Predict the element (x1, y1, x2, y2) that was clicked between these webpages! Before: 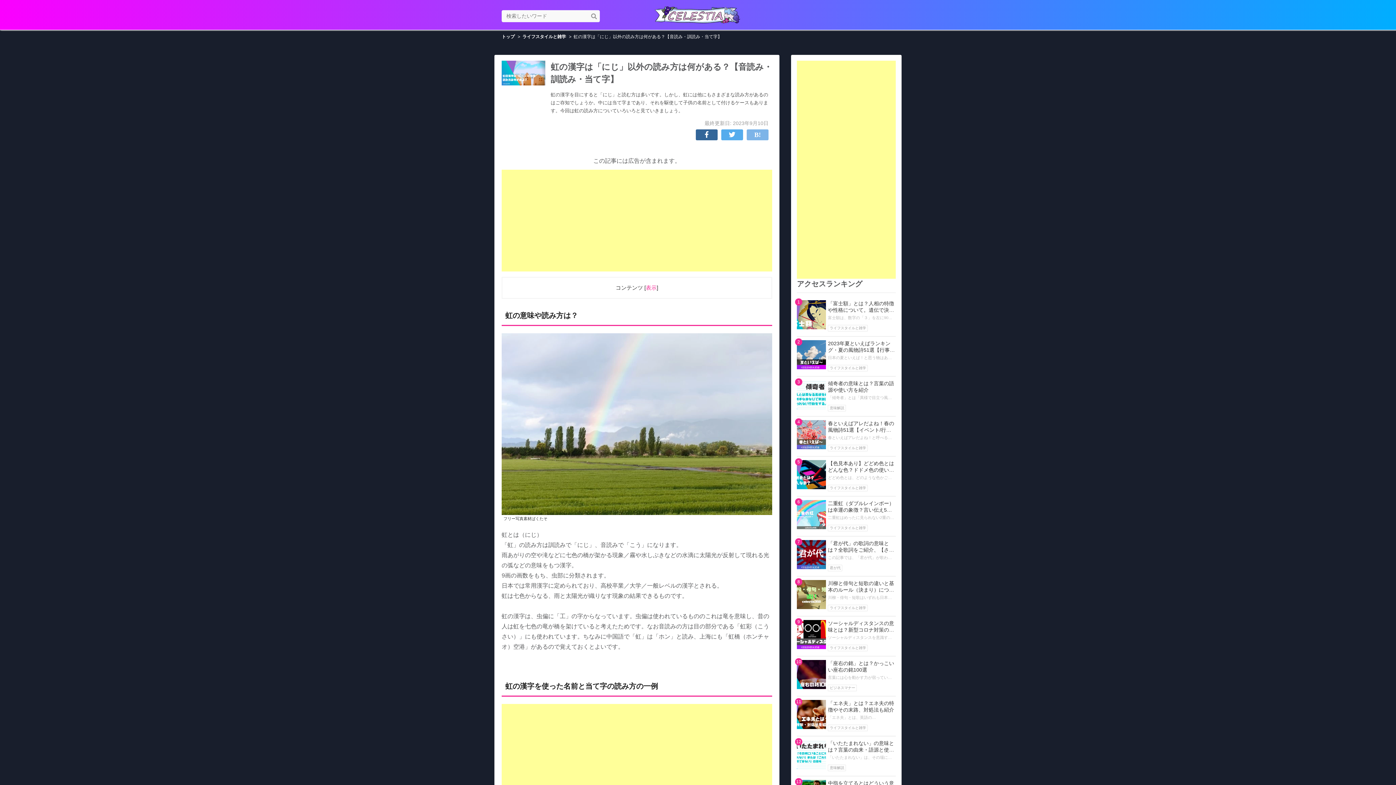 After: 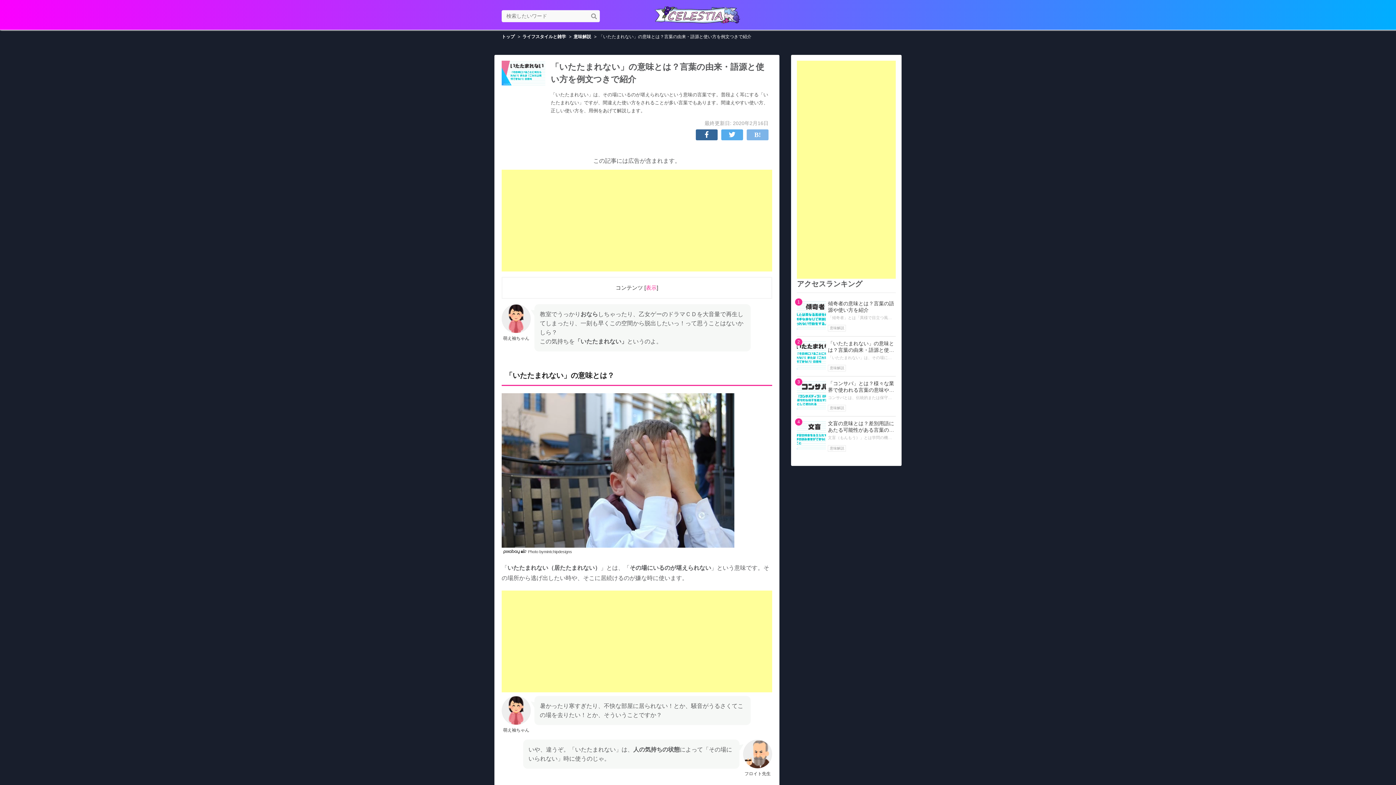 Action: bbox: (797, 740, 826, 769) label: 12